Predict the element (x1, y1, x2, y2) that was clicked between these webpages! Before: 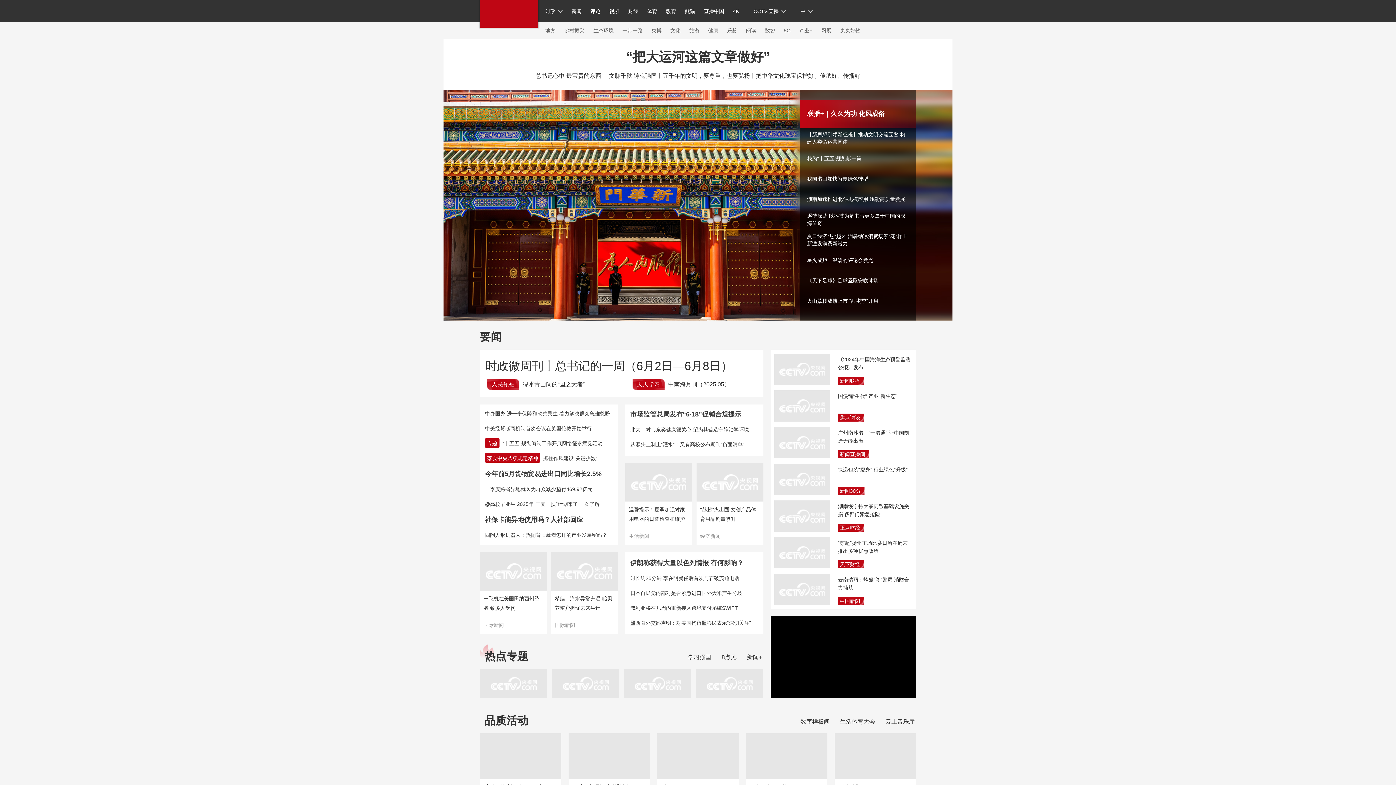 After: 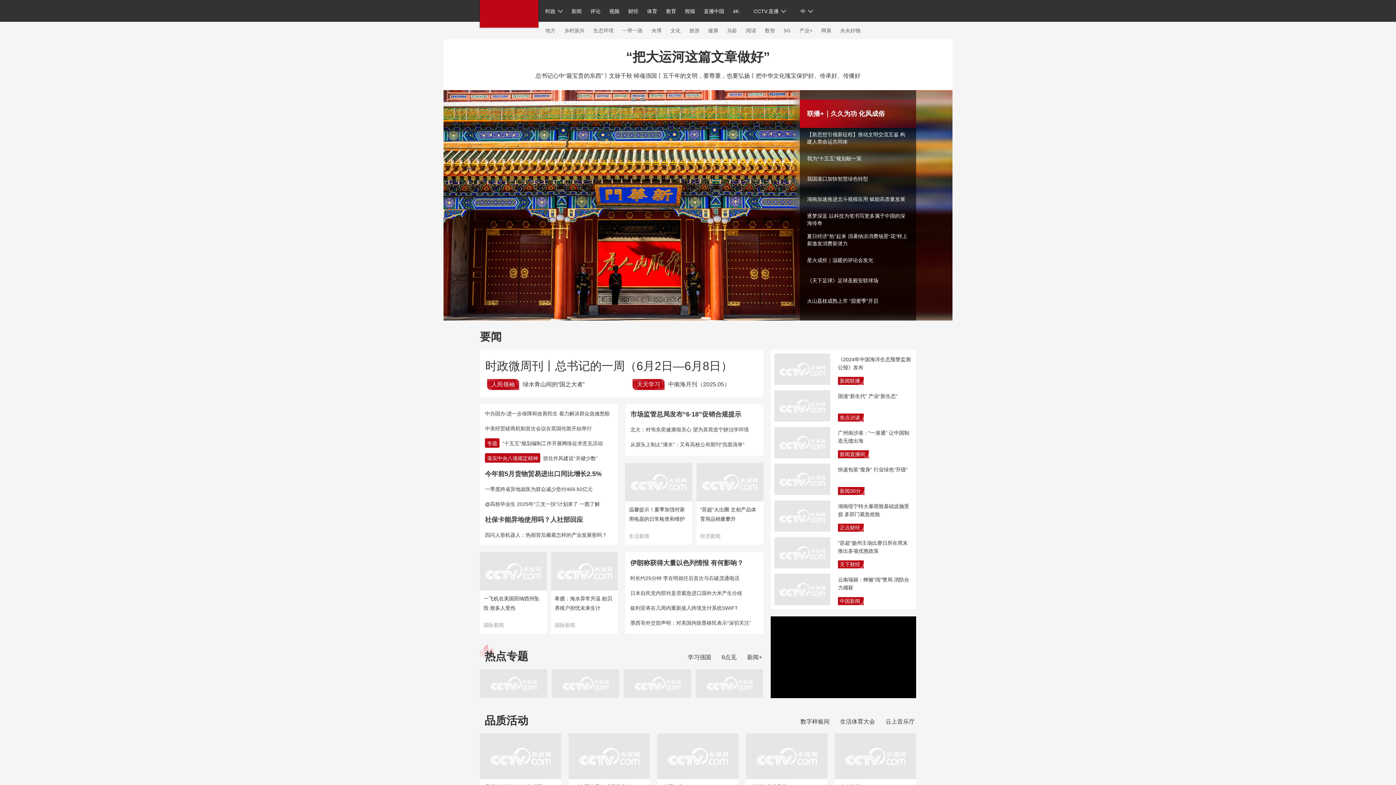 Action: bbox: (838, 560, 864, 568) label: 天下财经